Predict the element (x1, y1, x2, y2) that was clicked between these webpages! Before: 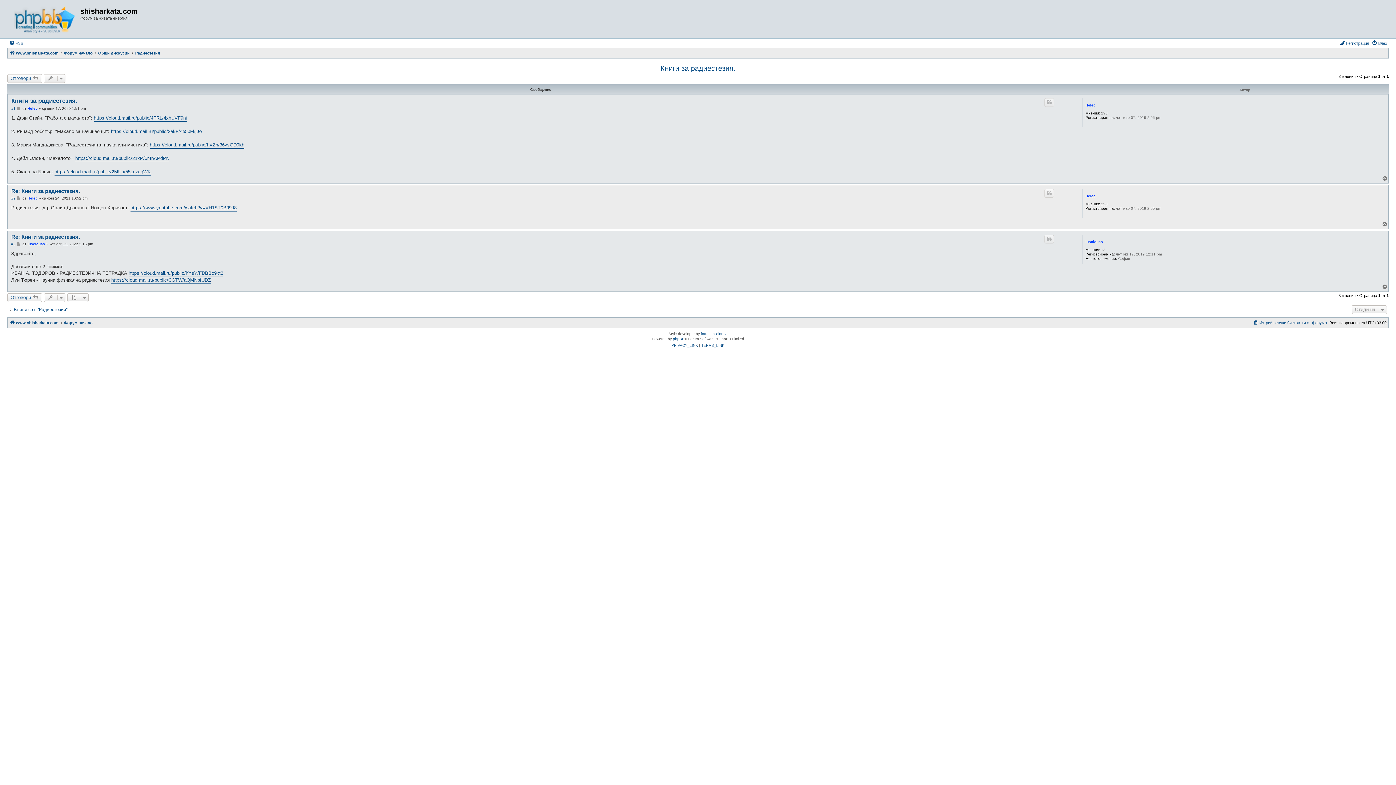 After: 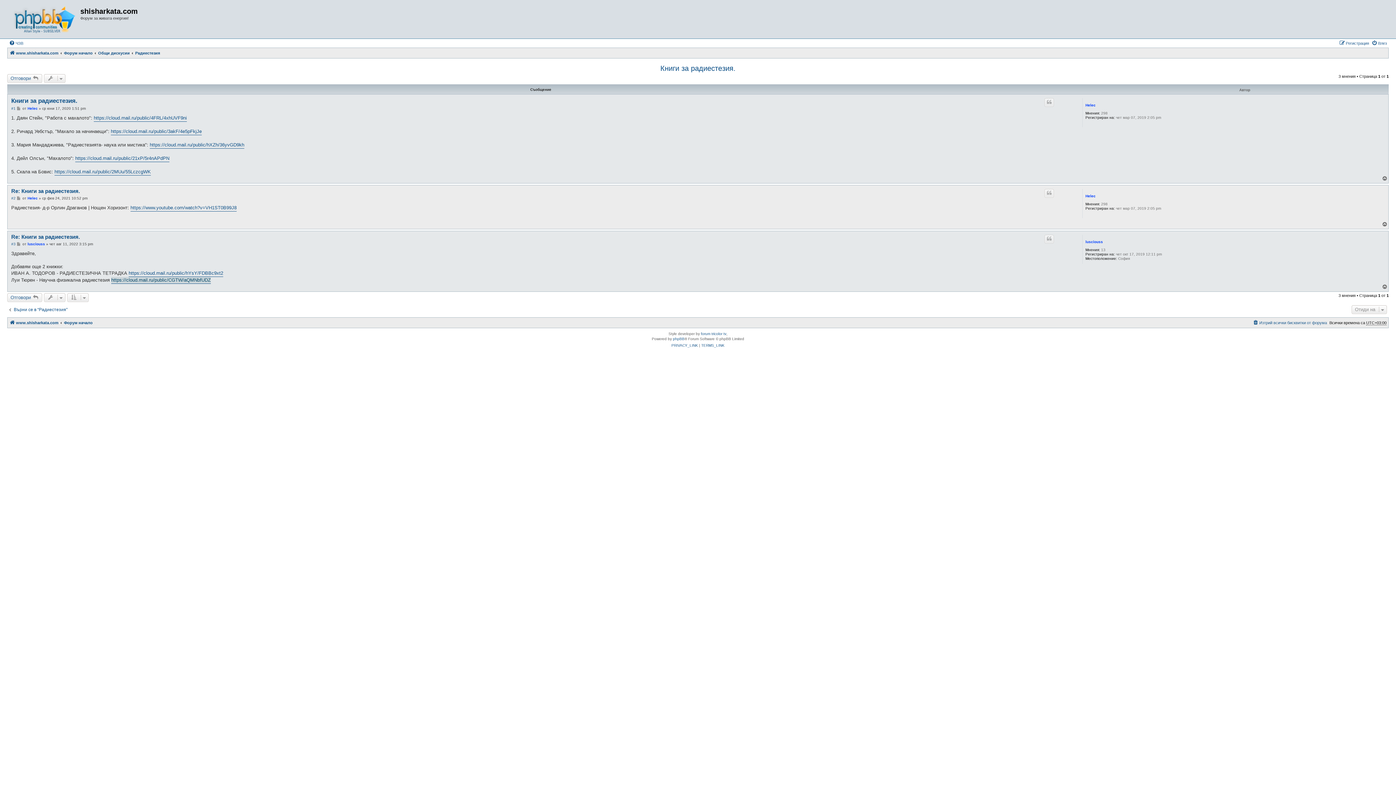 Action: bbox: (111, 276, 210, 283) label: https://cloud.mail.ru/public/CGTW/aQMNbfUDZ